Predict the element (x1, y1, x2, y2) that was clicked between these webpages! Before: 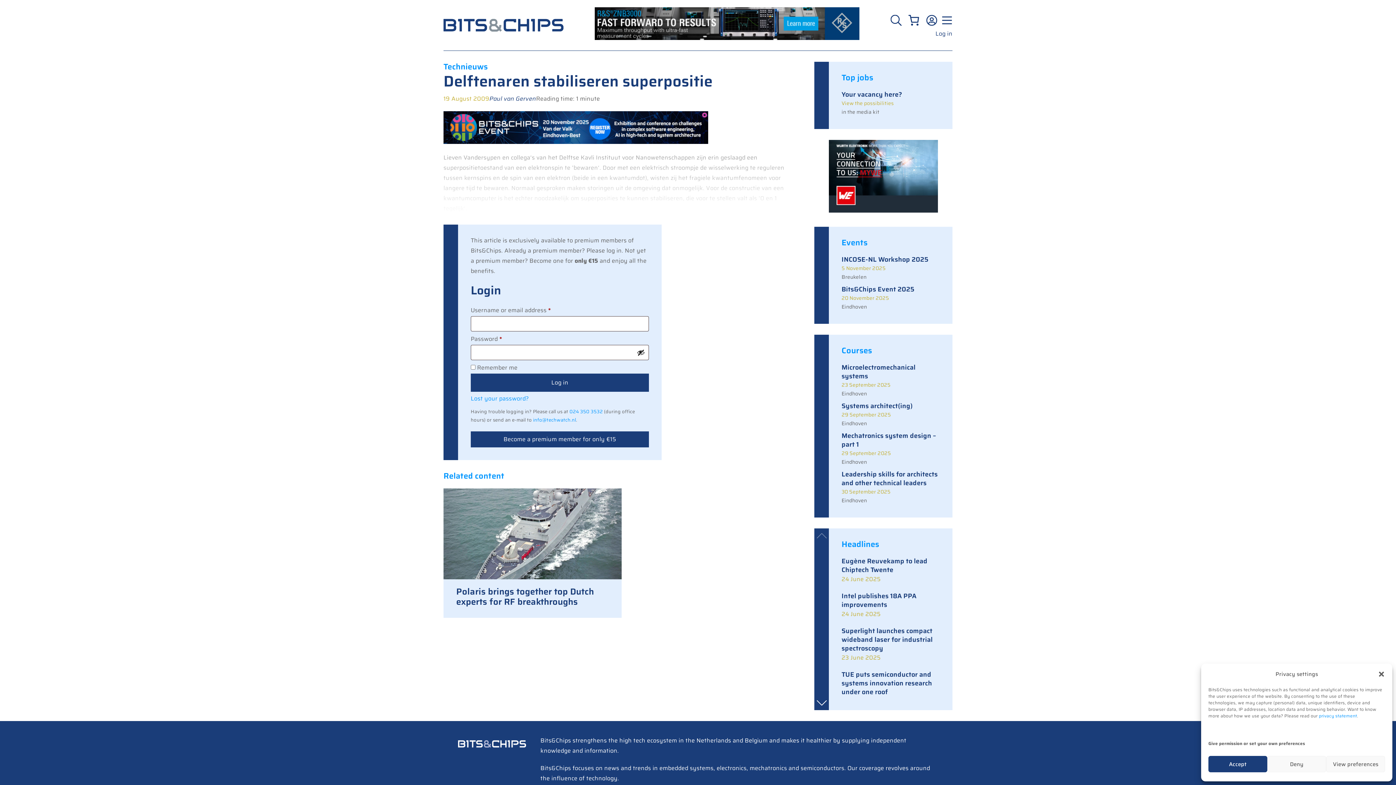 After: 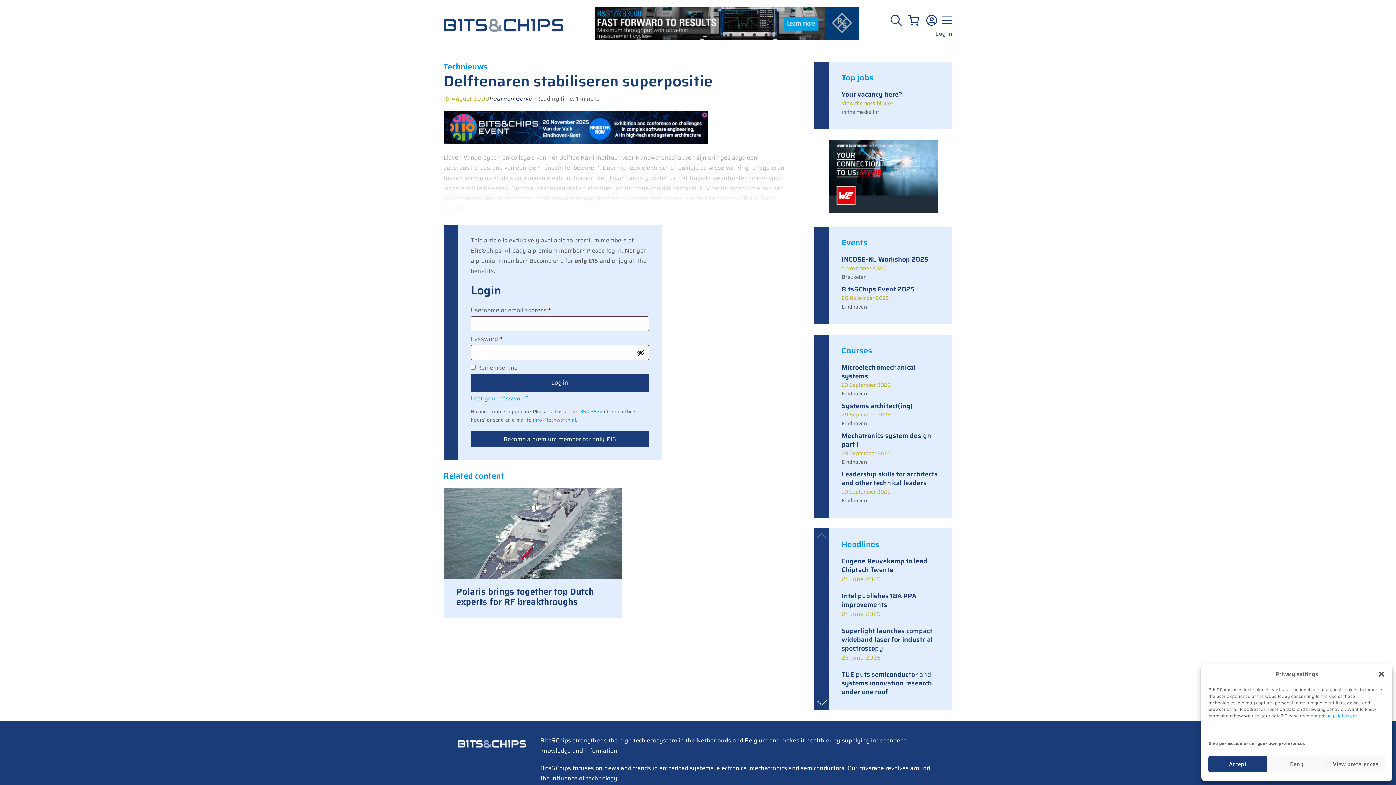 Action: label: 2 / 20 bbox: (841, 592, 940, 619)